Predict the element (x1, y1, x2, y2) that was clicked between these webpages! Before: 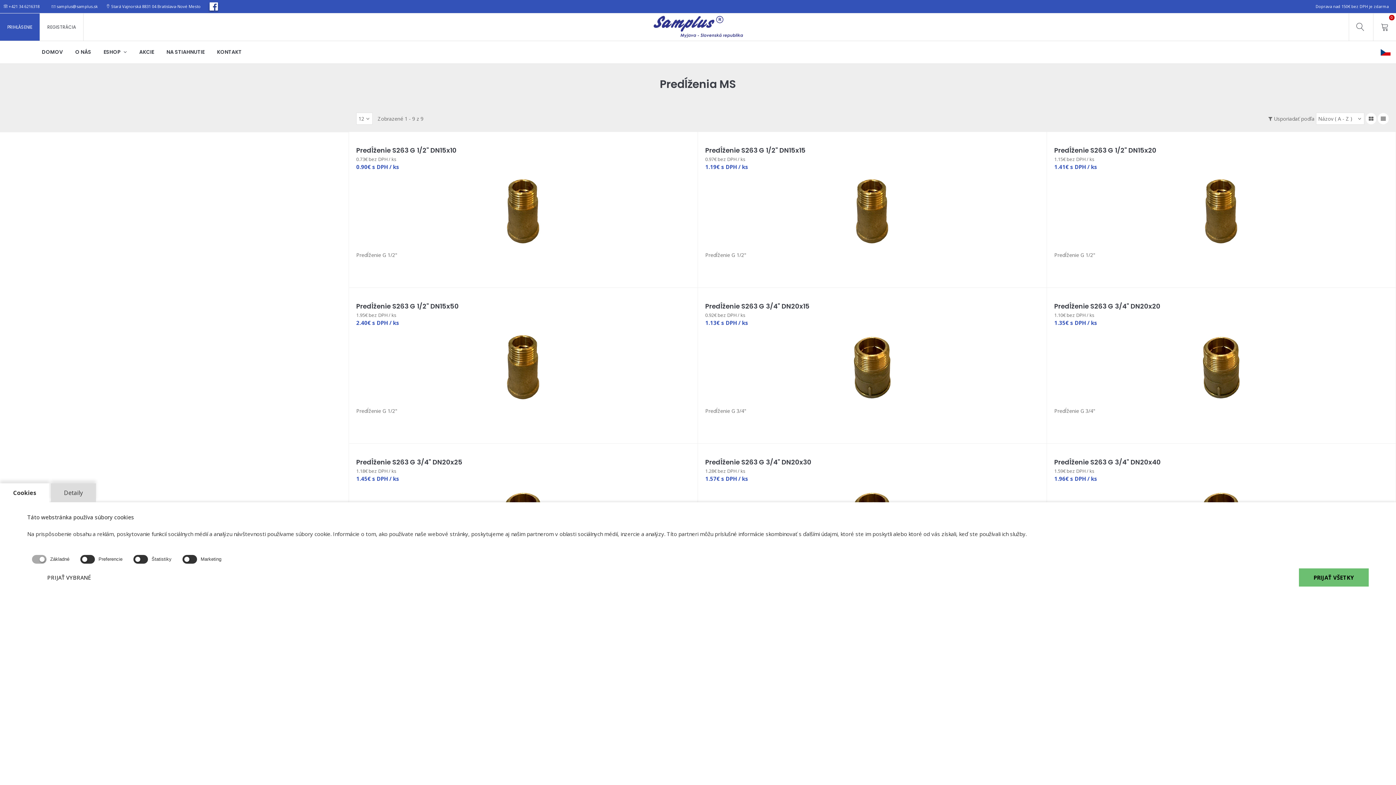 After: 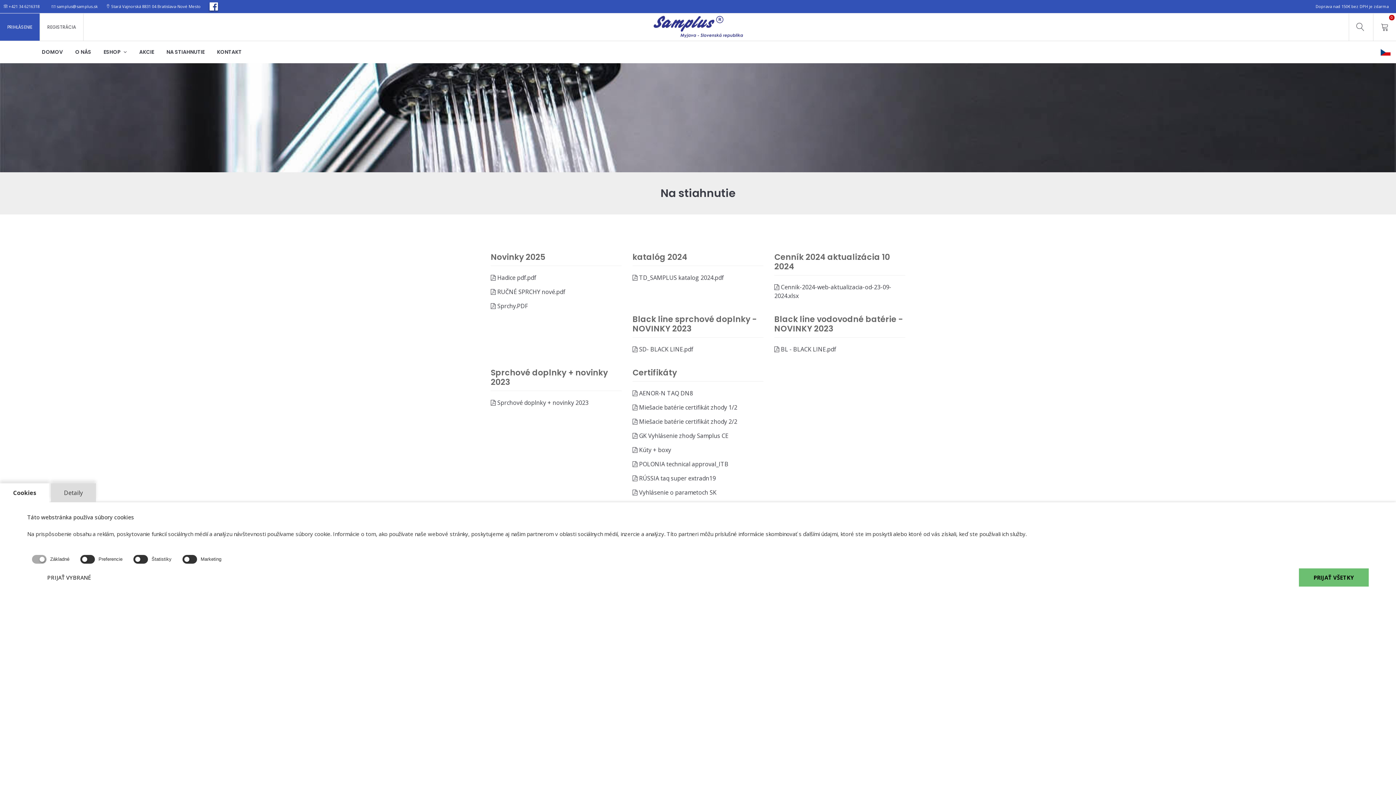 Action: bbox: (161, 41, 210, 63) label: NA STIAHNUTIE